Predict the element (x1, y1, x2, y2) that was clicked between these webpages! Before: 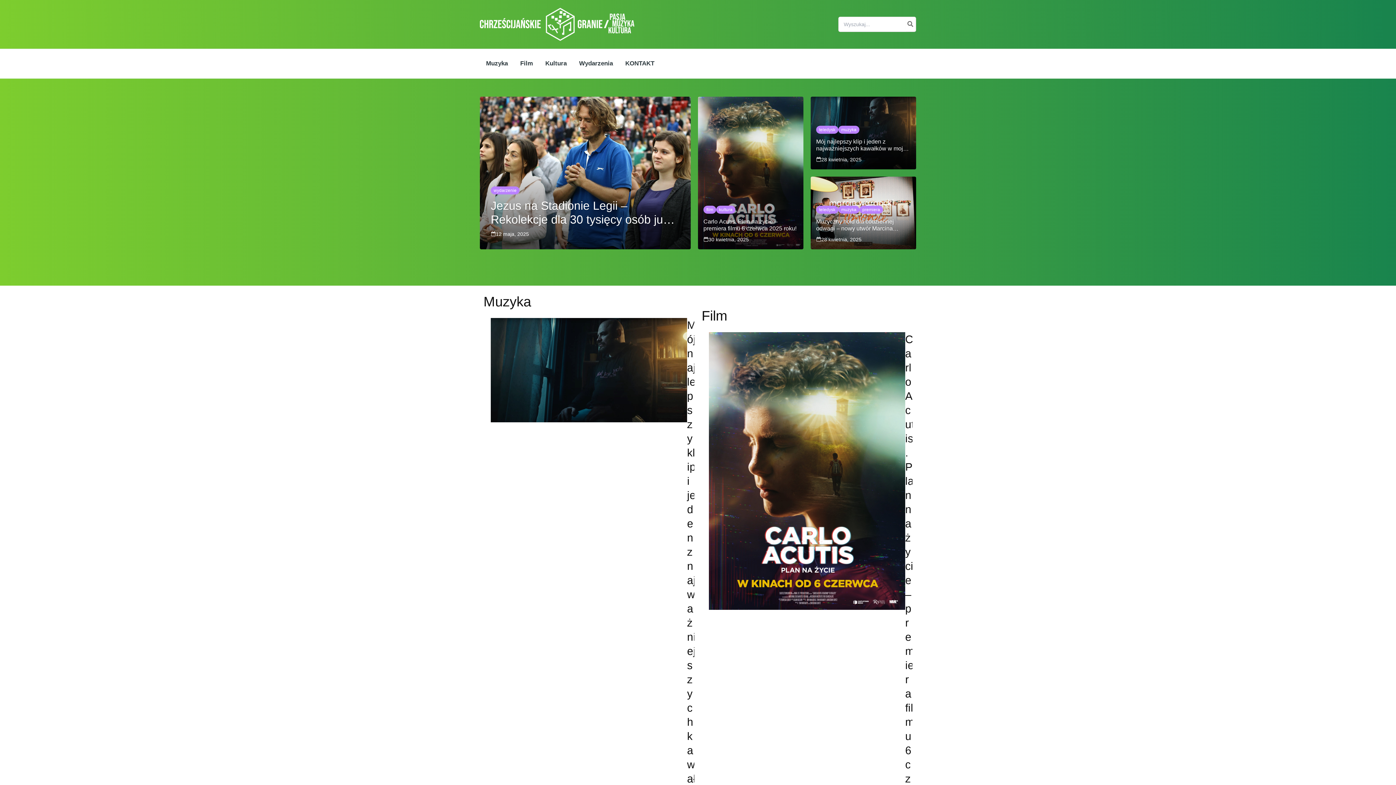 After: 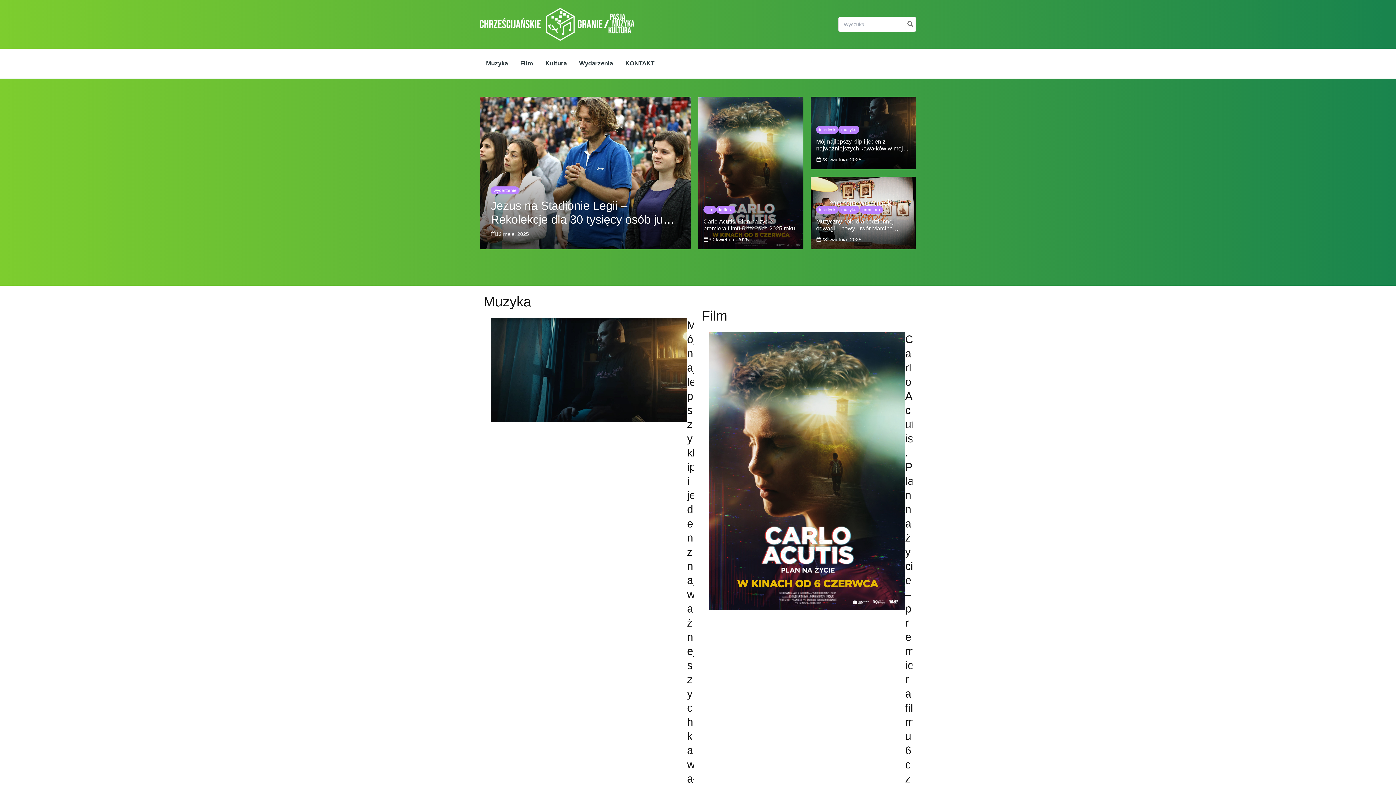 Action: bbox: (490, 318, 687, 422)